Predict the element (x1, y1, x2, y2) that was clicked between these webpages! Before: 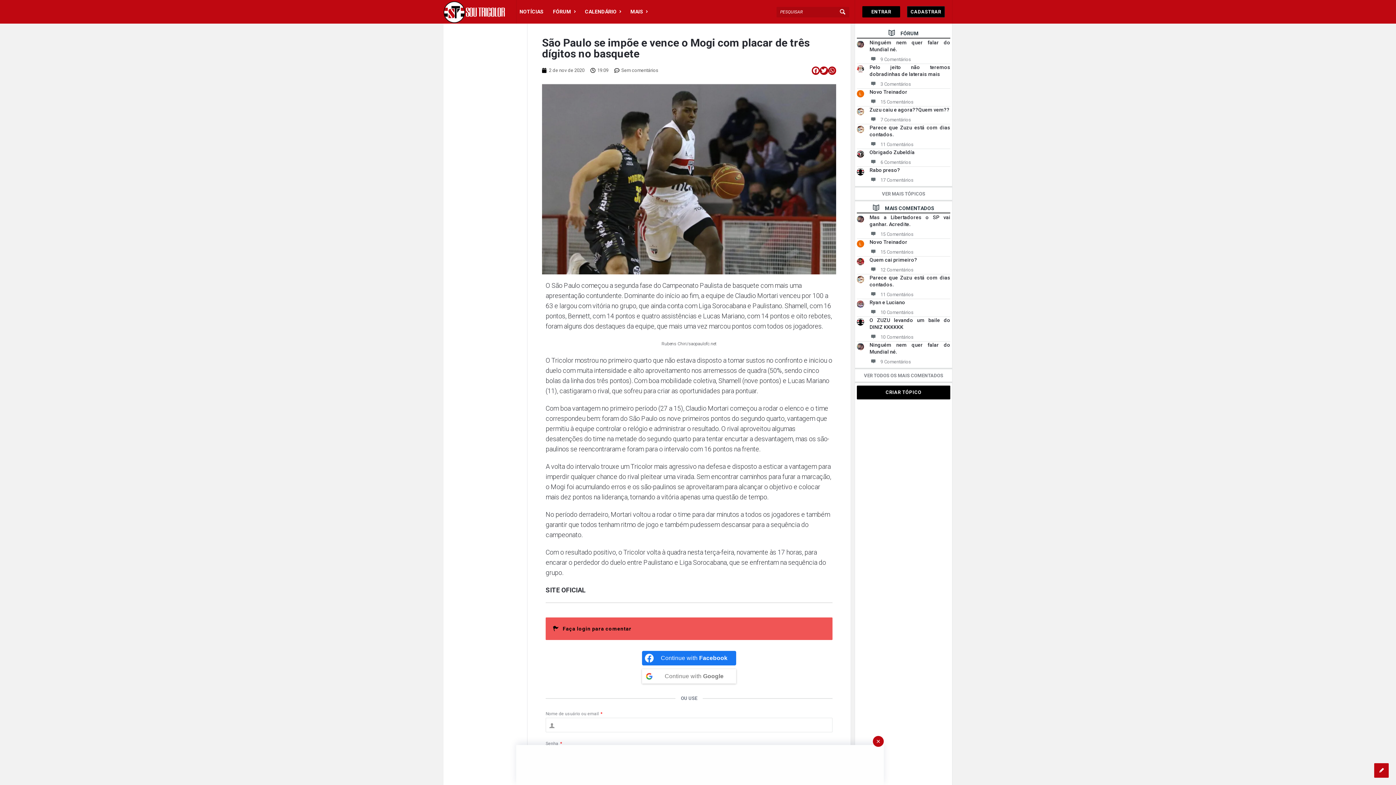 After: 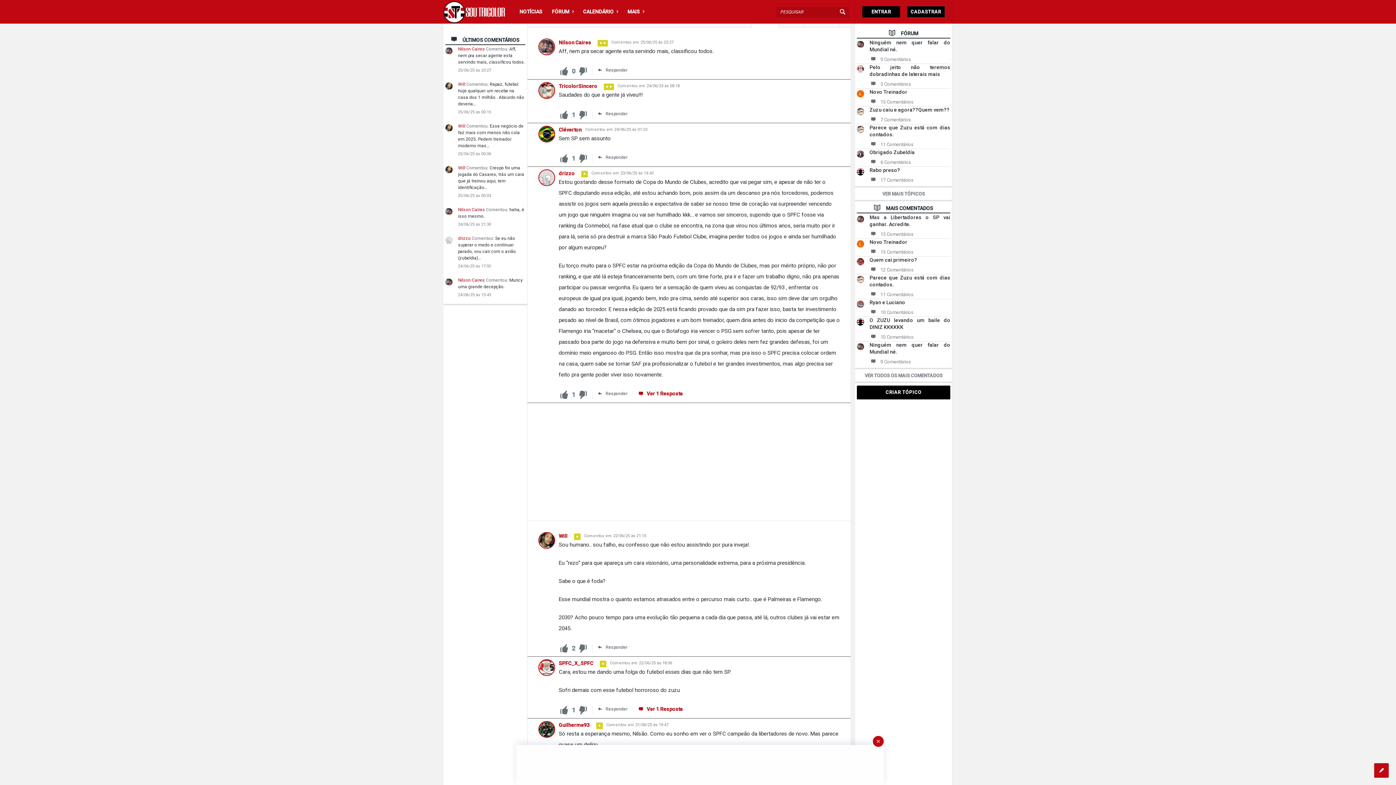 Action: bbox: (869, 358, 911, 365) label: 9 Comentários